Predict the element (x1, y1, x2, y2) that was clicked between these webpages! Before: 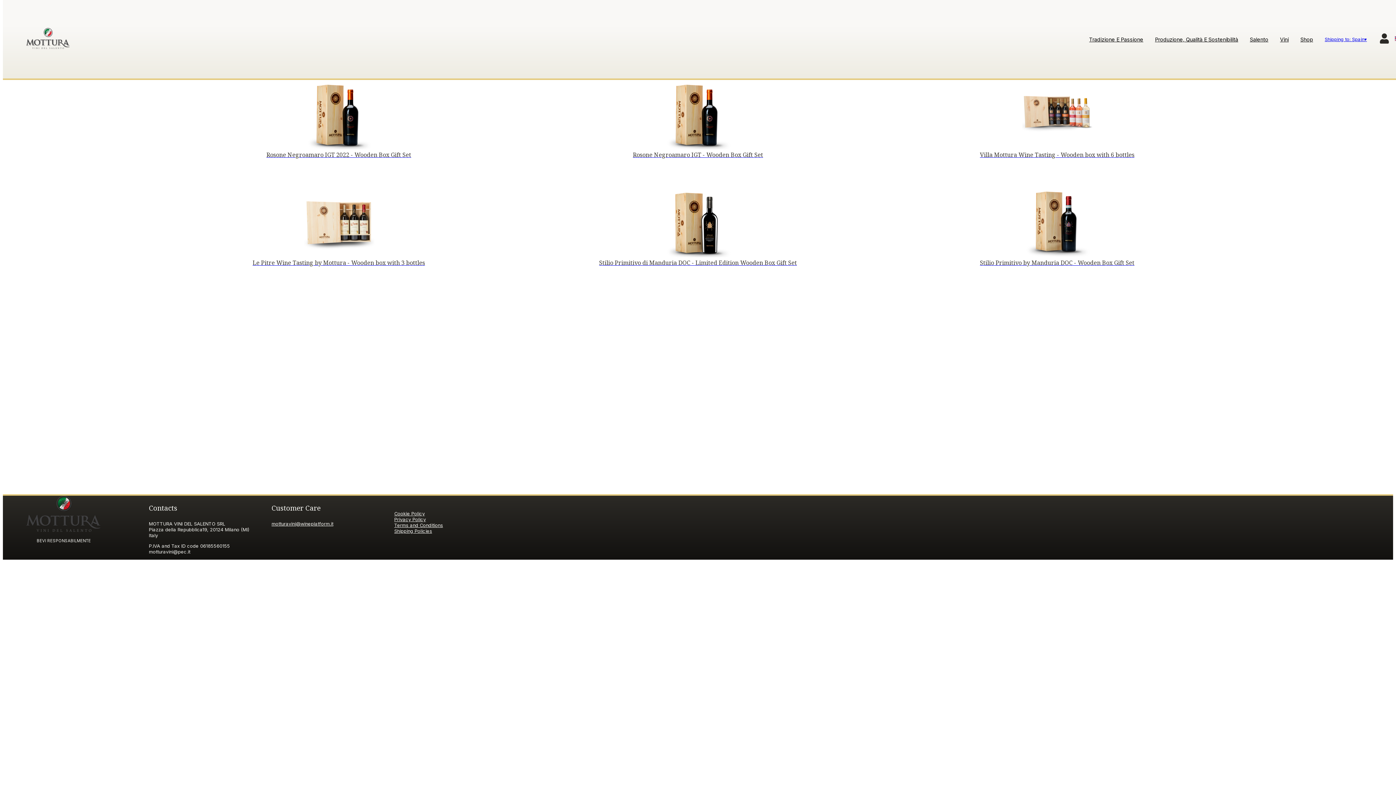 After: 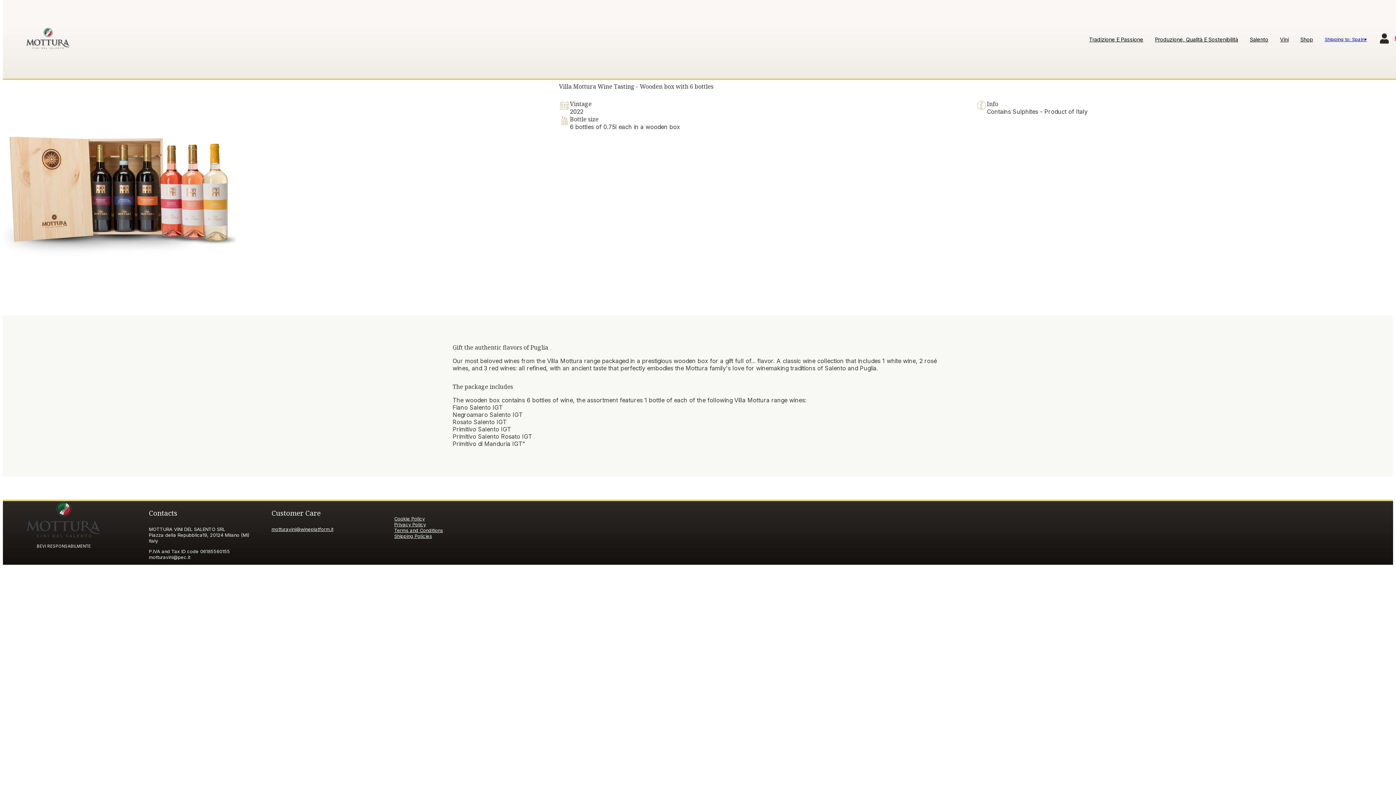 Action: label: Villa Mottura Wine Tasting - Wooden box with 6 bottles bbox: (889, 78, 1225, 158)